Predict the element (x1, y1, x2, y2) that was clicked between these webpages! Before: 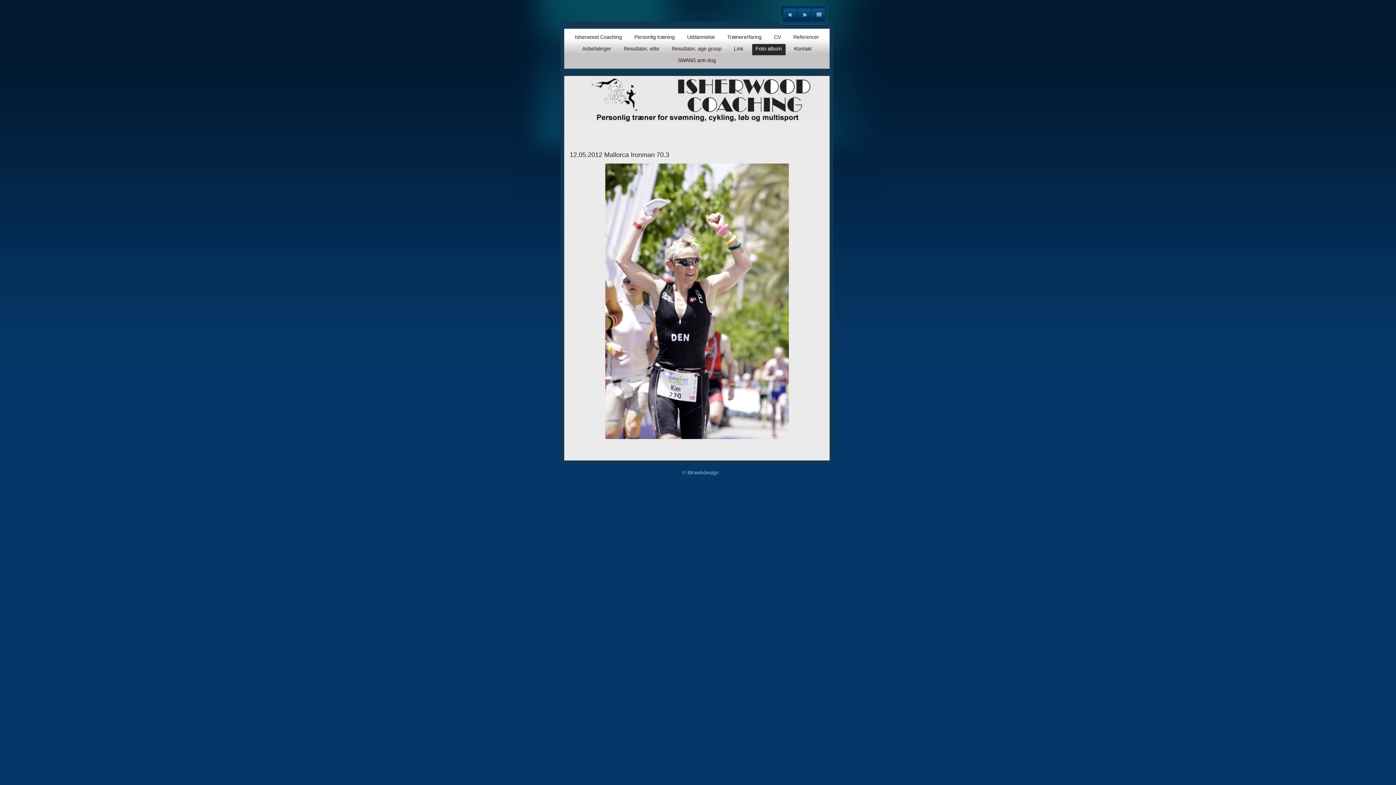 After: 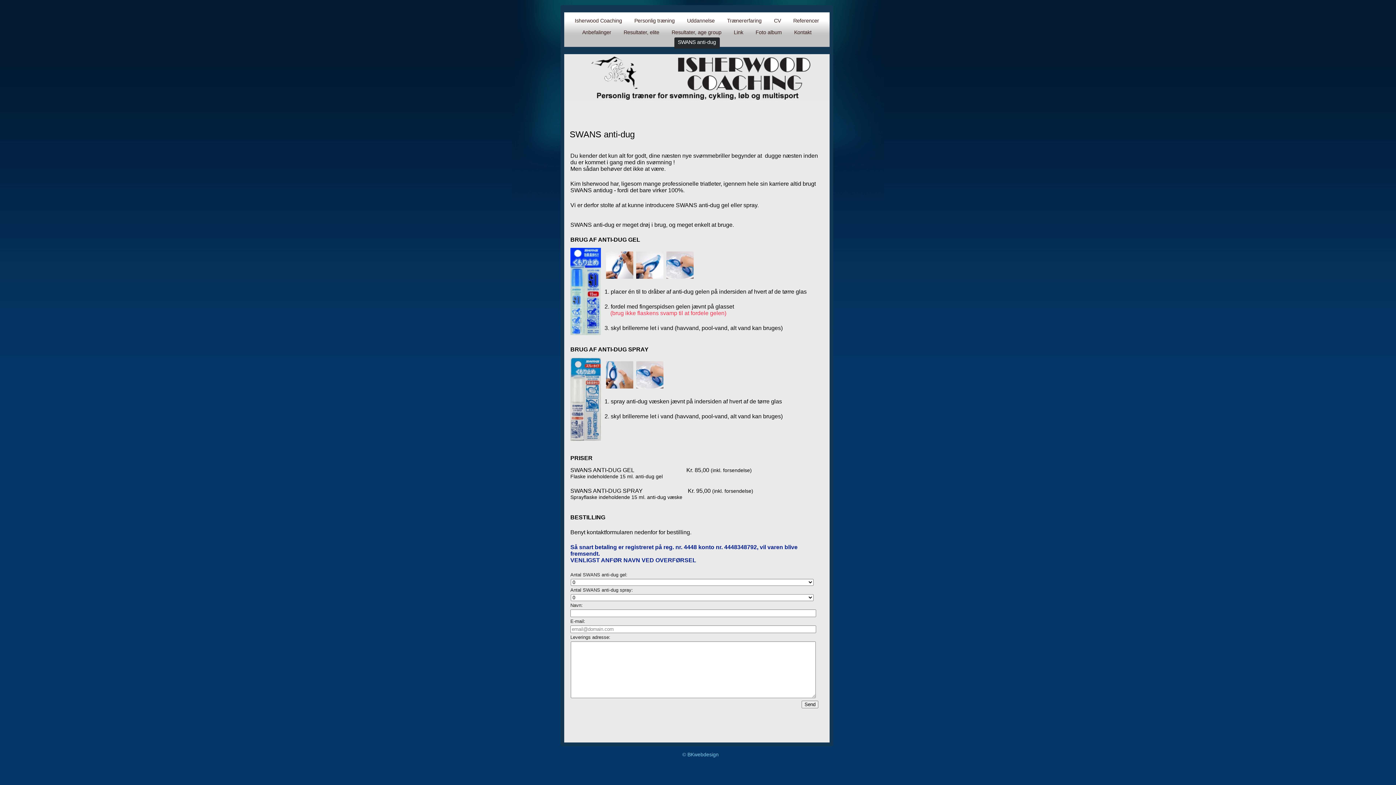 Action: bbox: (674, 55, 719, 66) label: SWANS anti-dug